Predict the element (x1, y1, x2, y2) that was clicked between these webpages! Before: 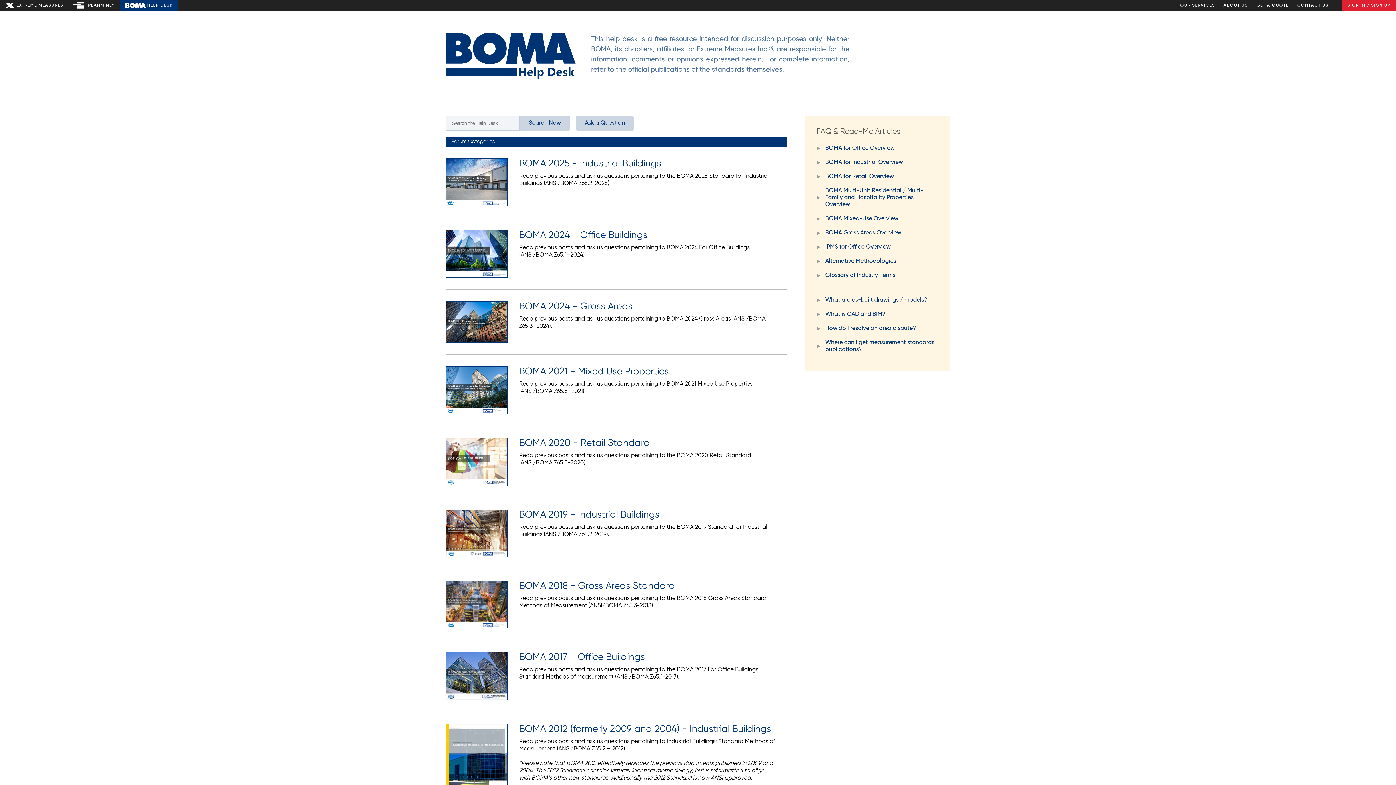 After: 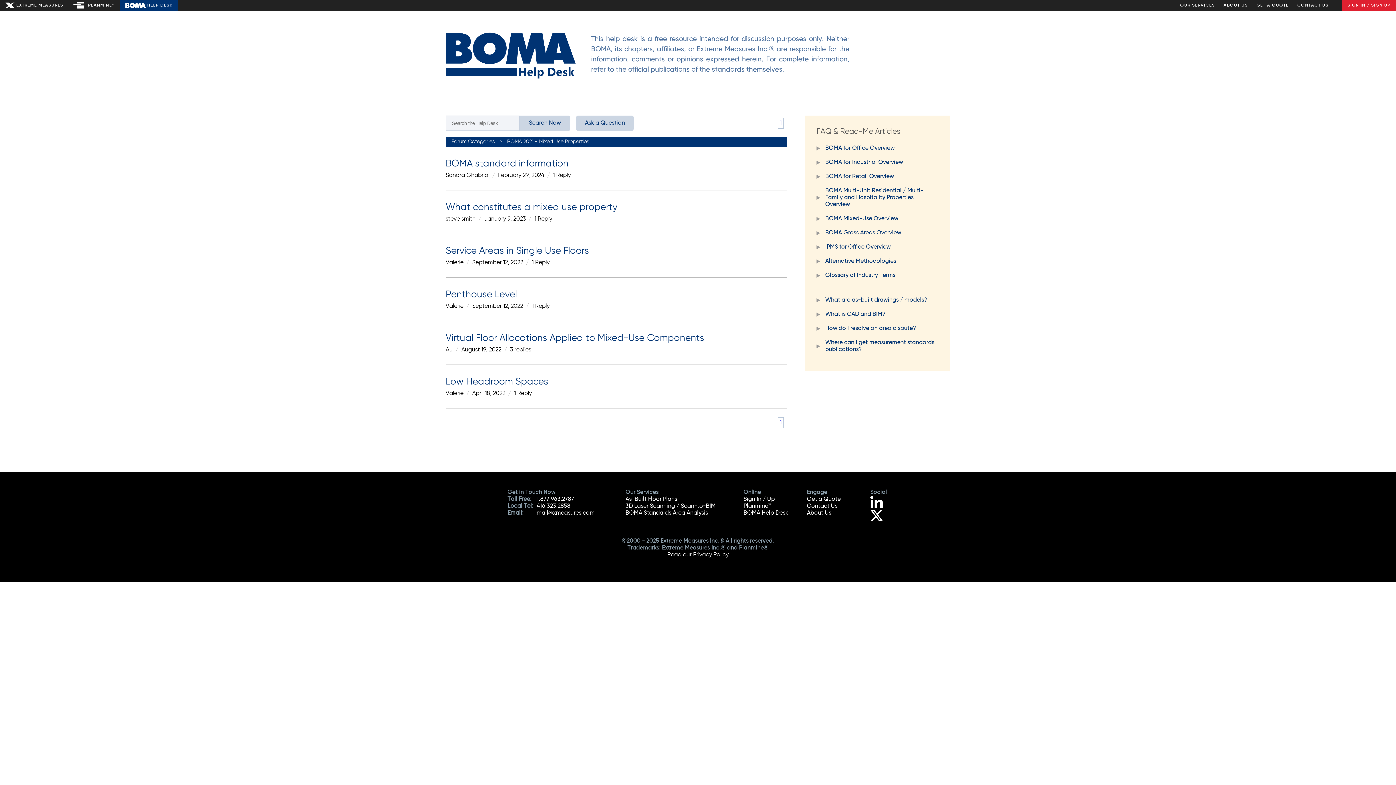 Action: label: BOMA 2021 - Mixed Use Properties bbox: (519, 366, 669, 377)